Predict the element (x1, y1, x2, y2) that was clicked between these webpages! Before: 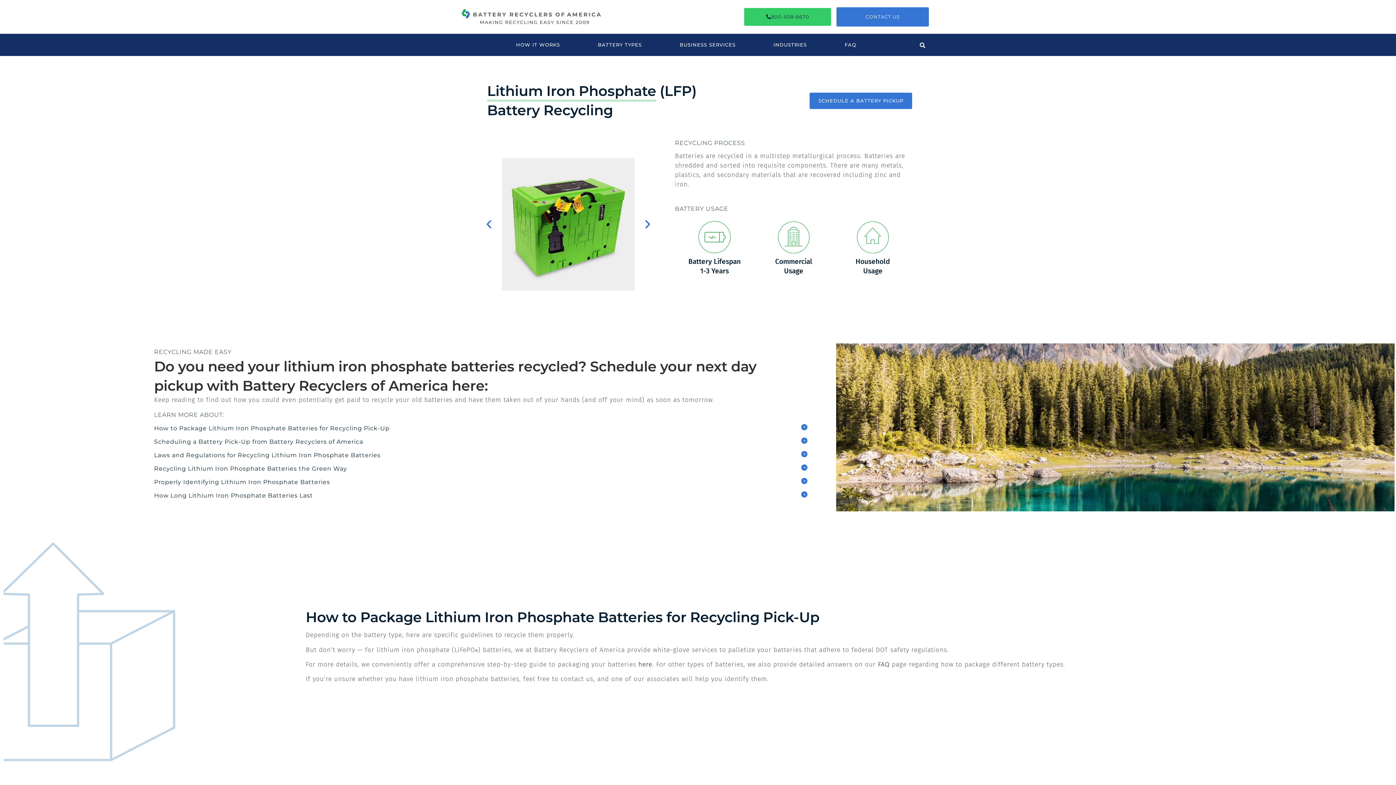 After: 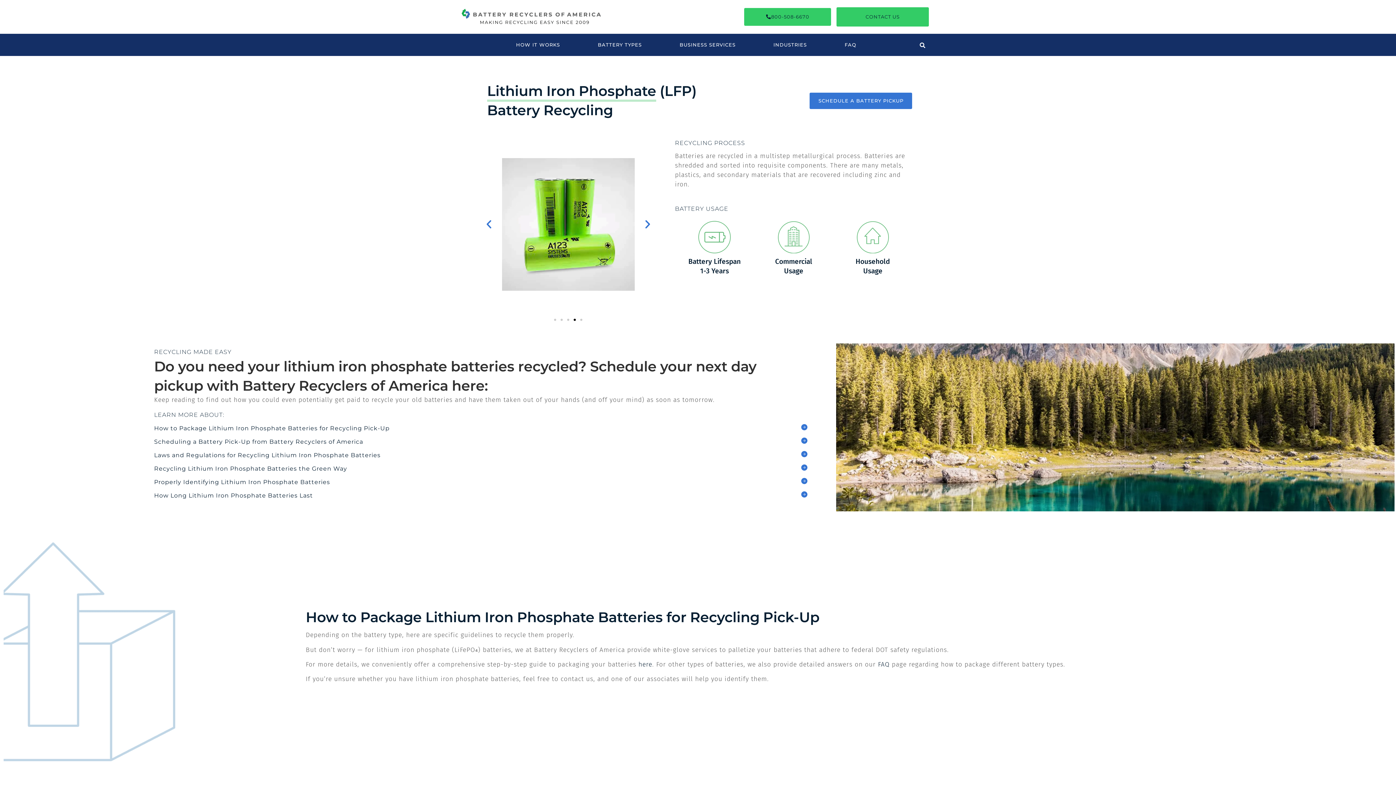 Action: label: CONTACT US bbox: (836, 7, 929, 26)